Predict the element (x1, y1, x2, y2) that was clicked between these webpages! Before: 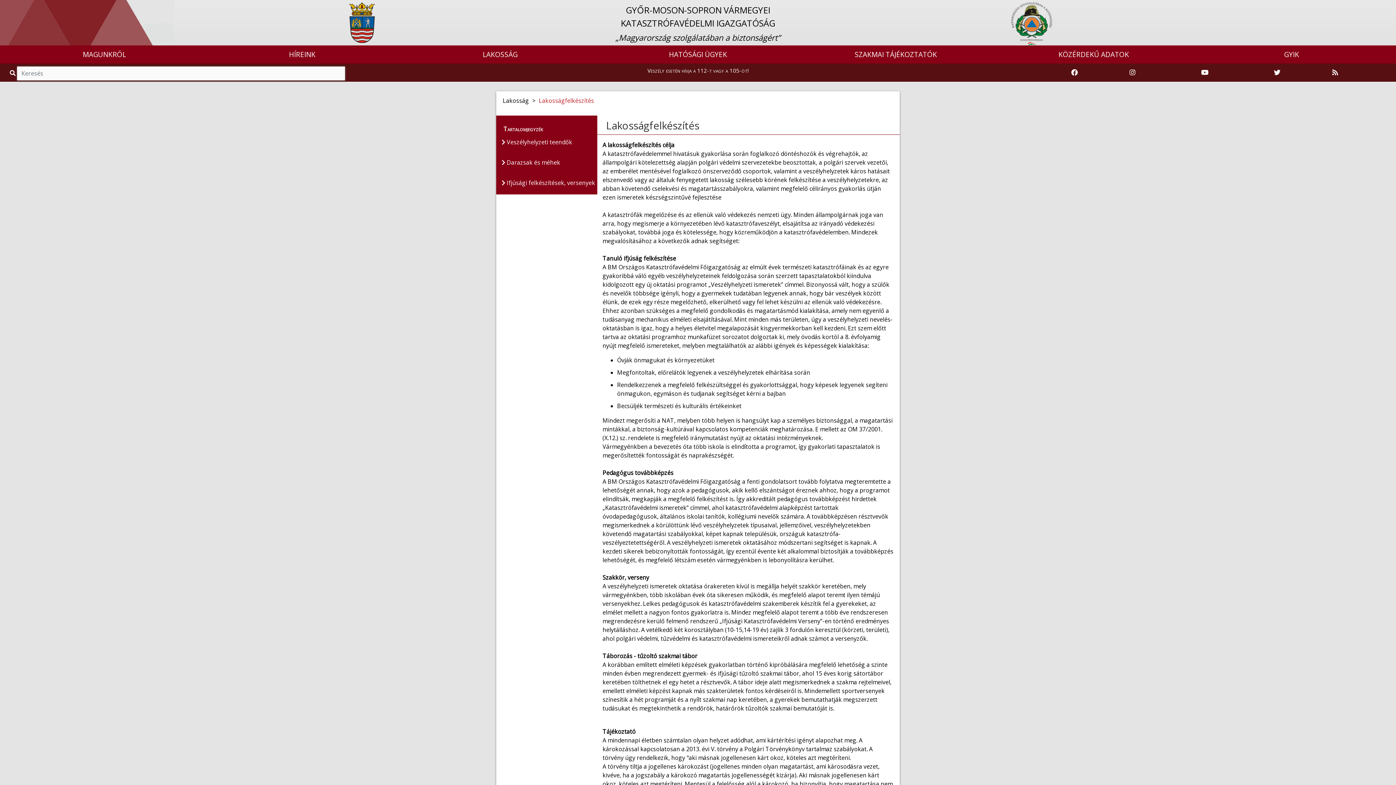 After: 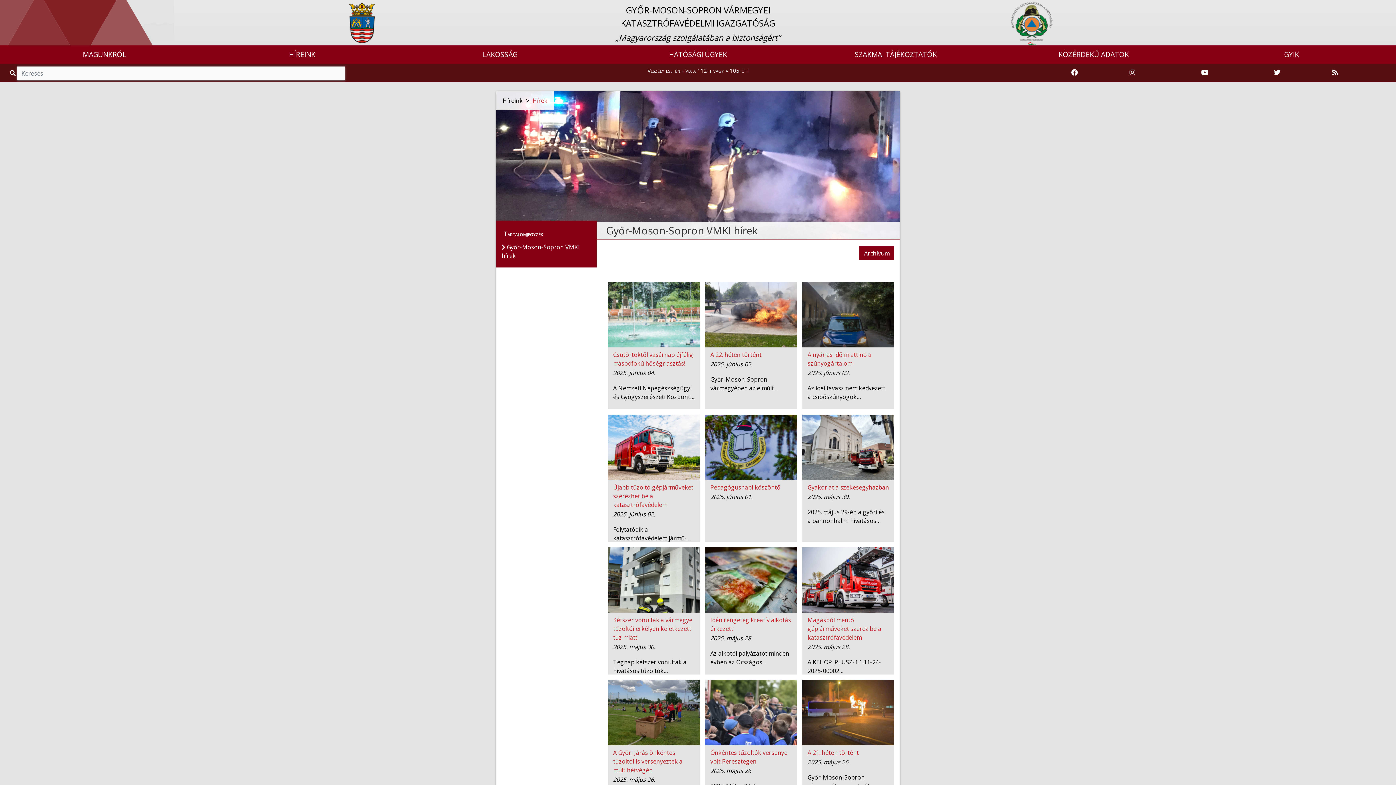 Action: label: HÍREINK bbox: (203, 46, 401, 62)